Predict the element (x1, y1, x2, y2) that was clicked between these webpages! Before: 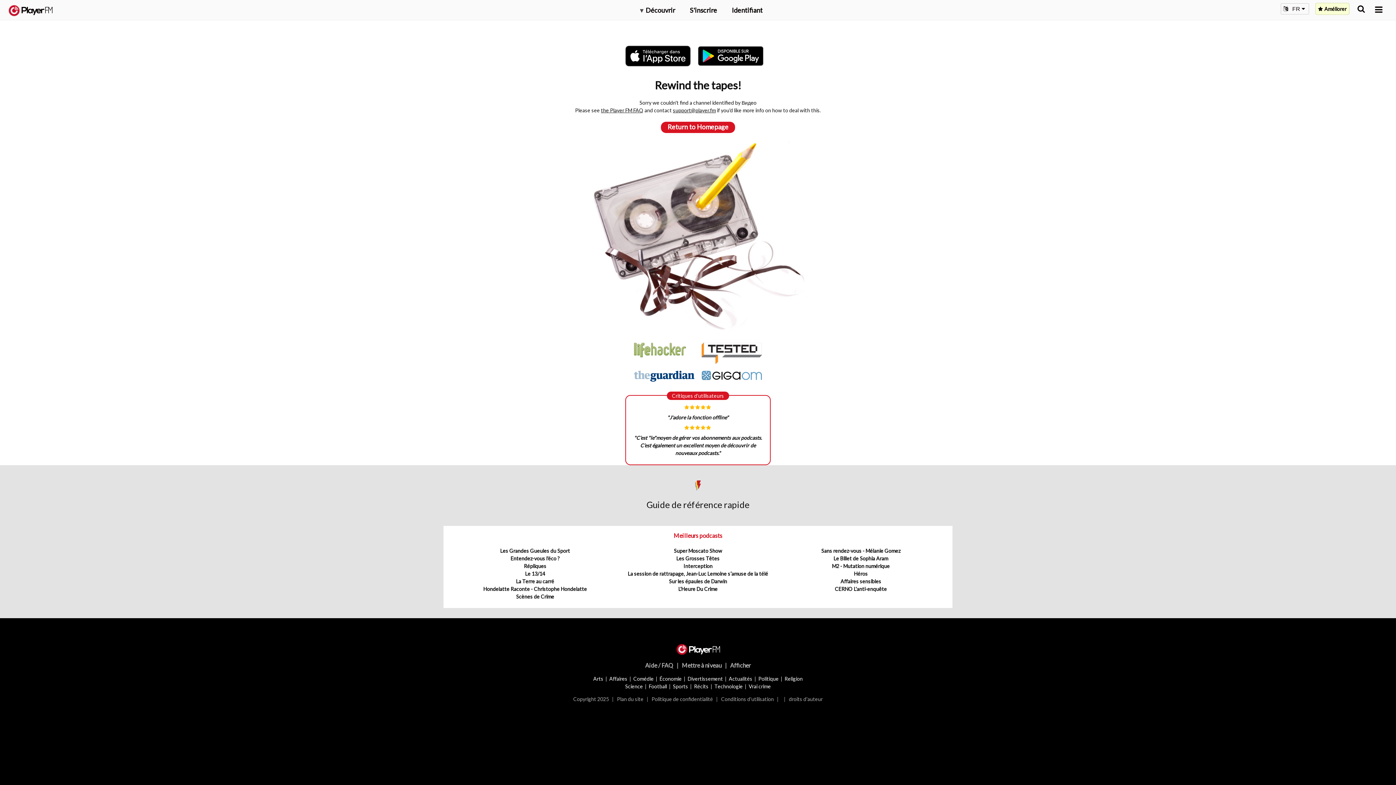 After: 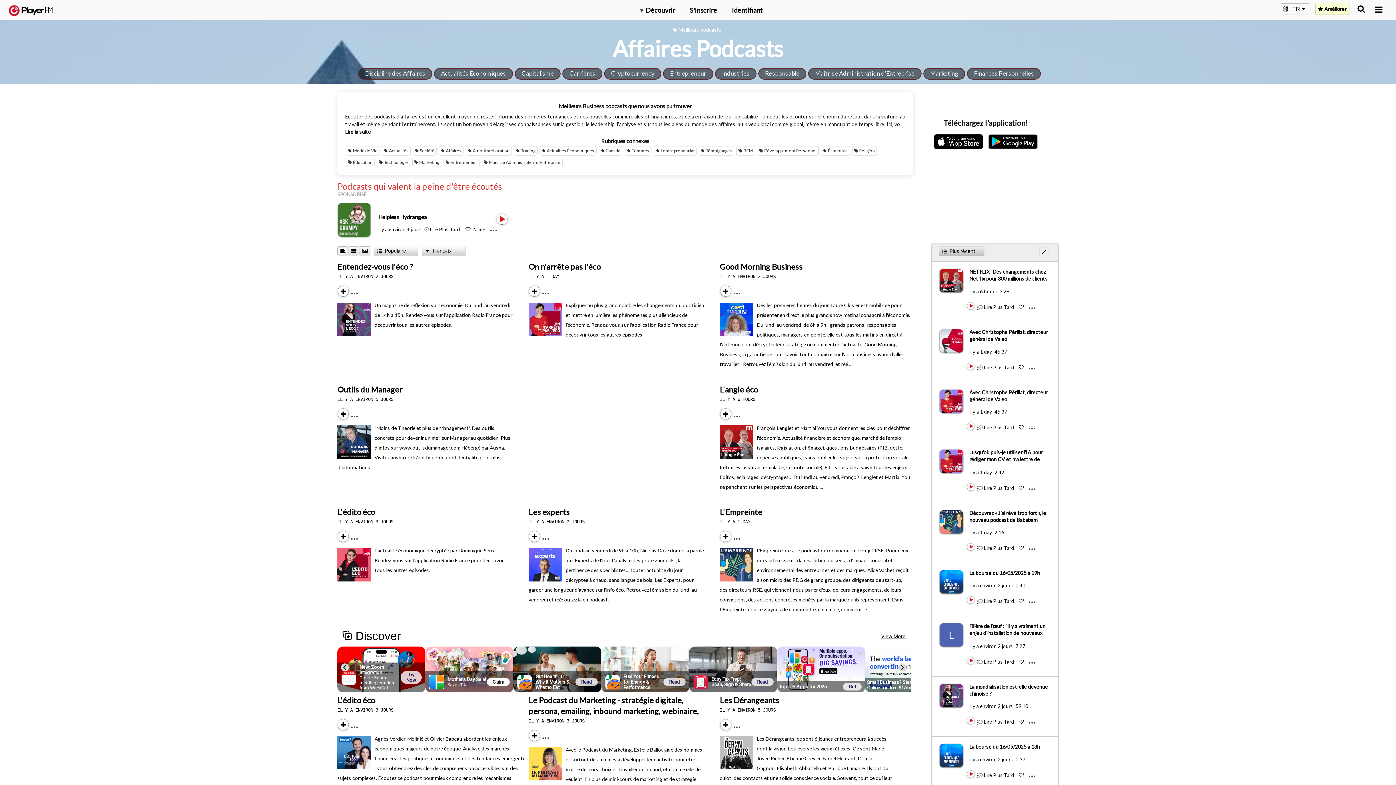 Action: label: Affaires bbox: (609, 675, 627, 682)